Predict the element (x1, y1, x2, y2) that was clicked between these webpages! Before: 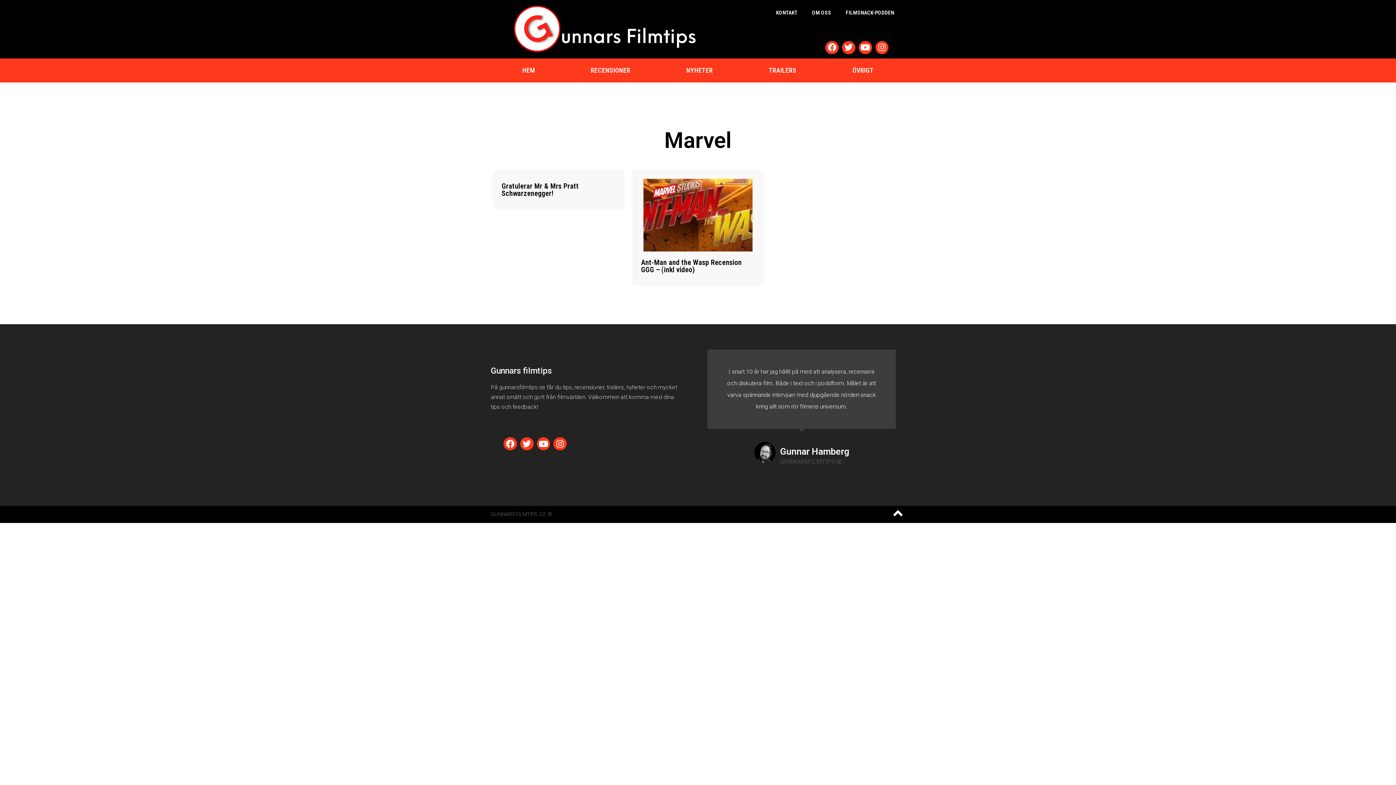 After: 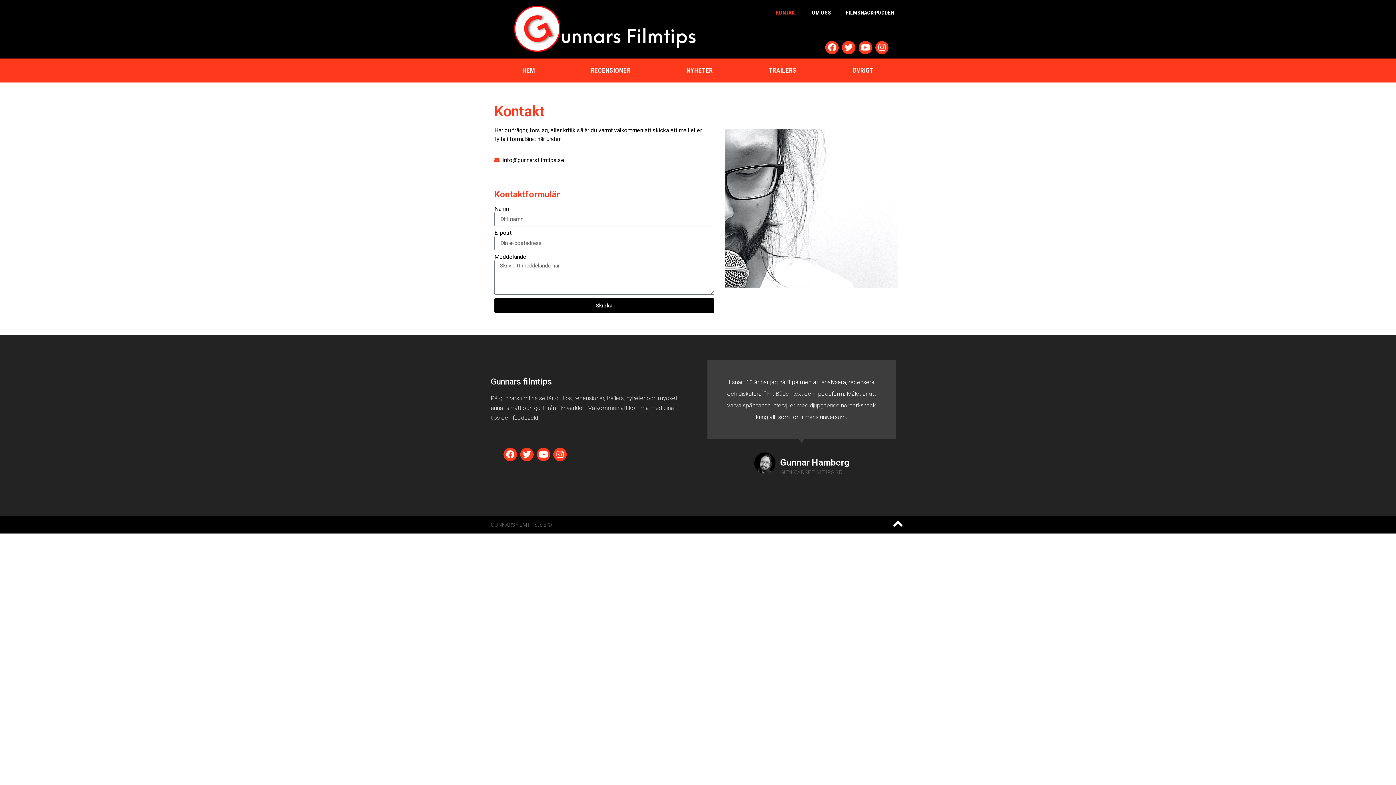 Action: bbox: (768, 4, 804, 20) label: KONTAKT